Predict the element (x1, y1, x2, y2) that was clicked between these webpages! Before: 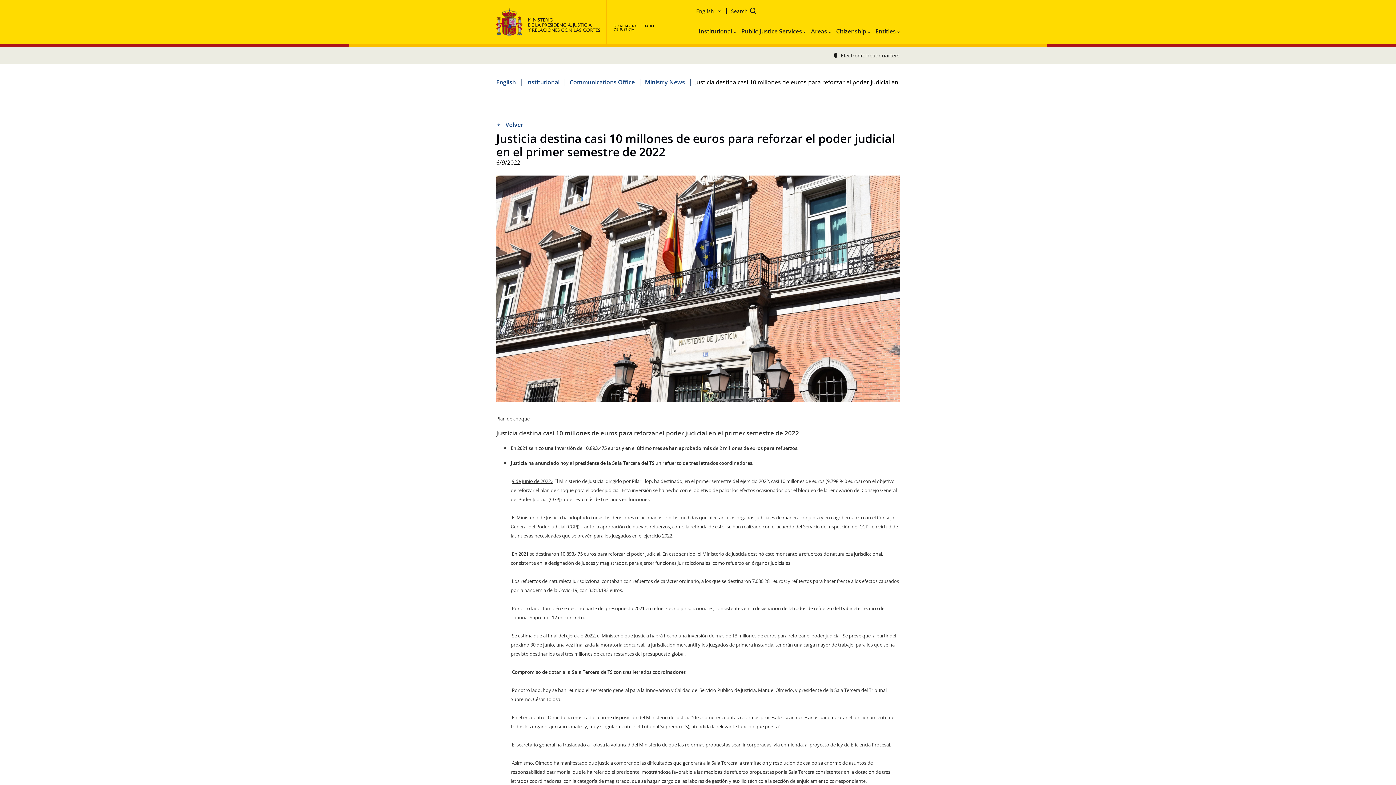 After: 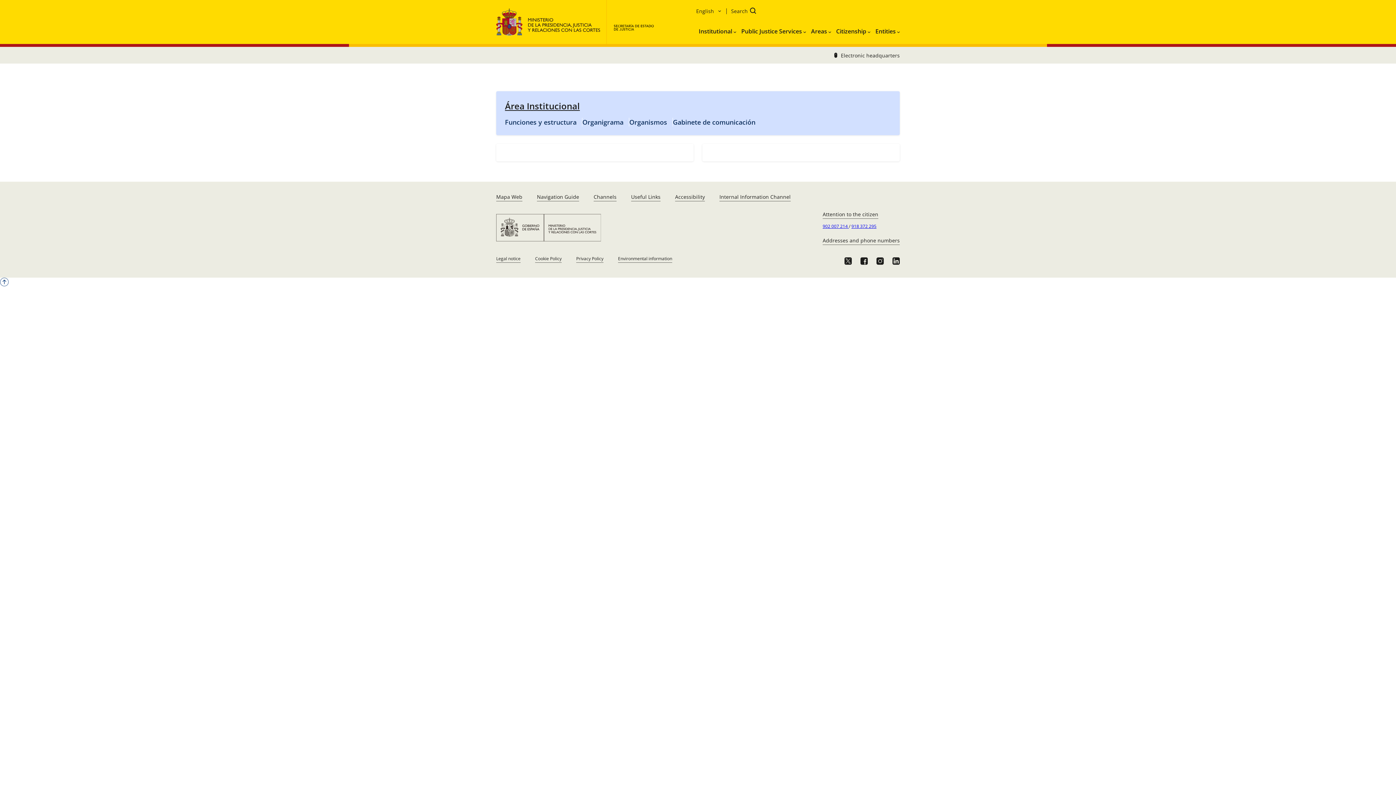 Action: bbox: (526, 78, 559, 86) label: Institutional